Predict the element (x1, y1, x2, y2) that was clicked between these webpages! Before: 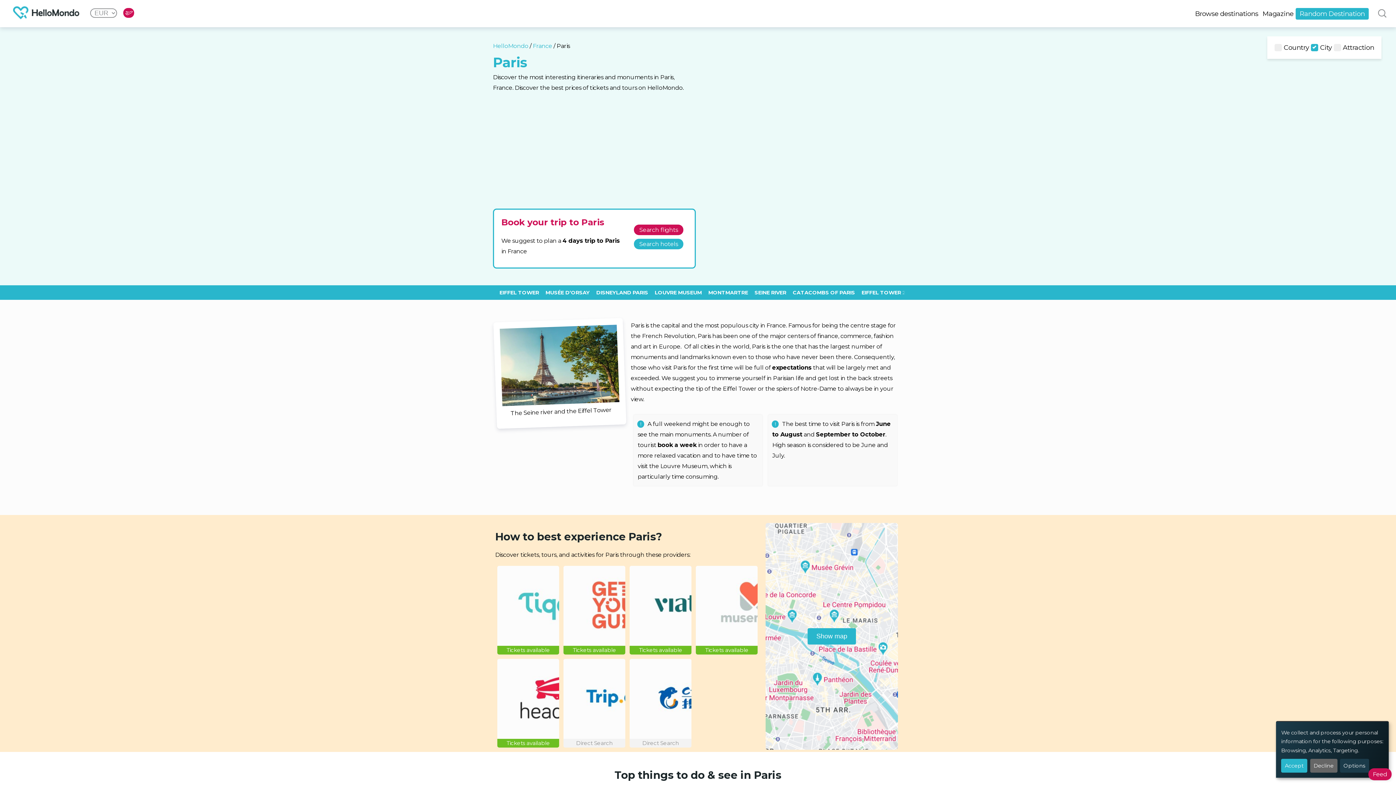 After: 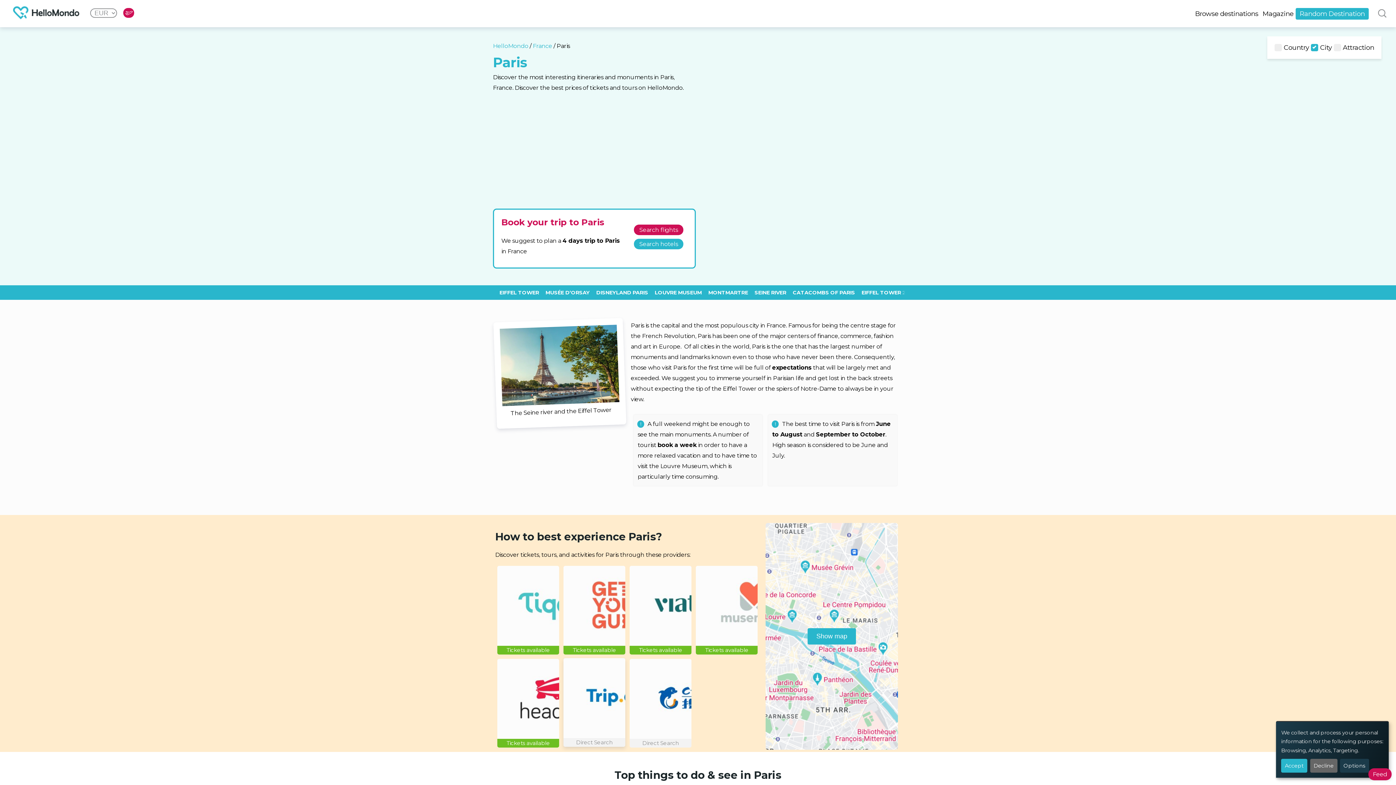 Action: bbox: (563, 731, 680, 739)